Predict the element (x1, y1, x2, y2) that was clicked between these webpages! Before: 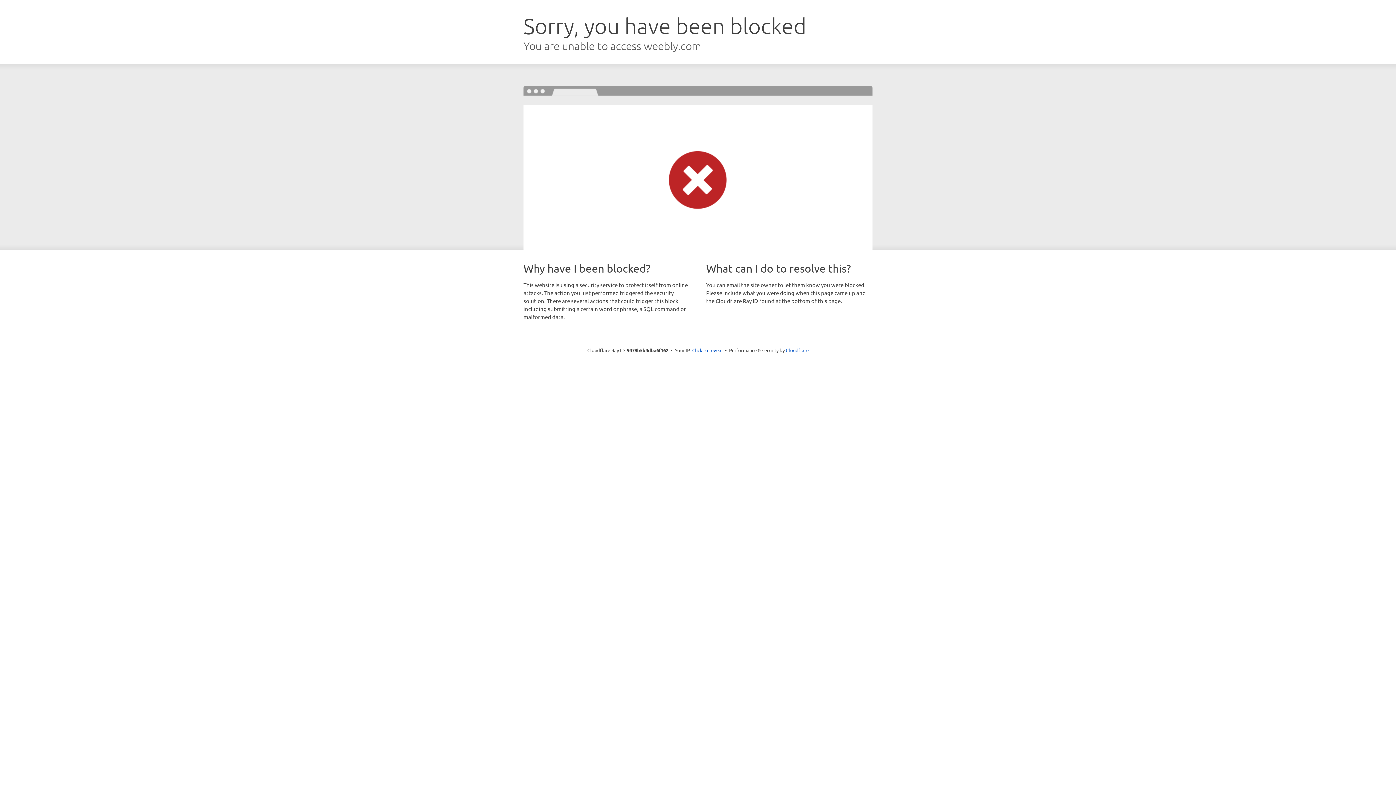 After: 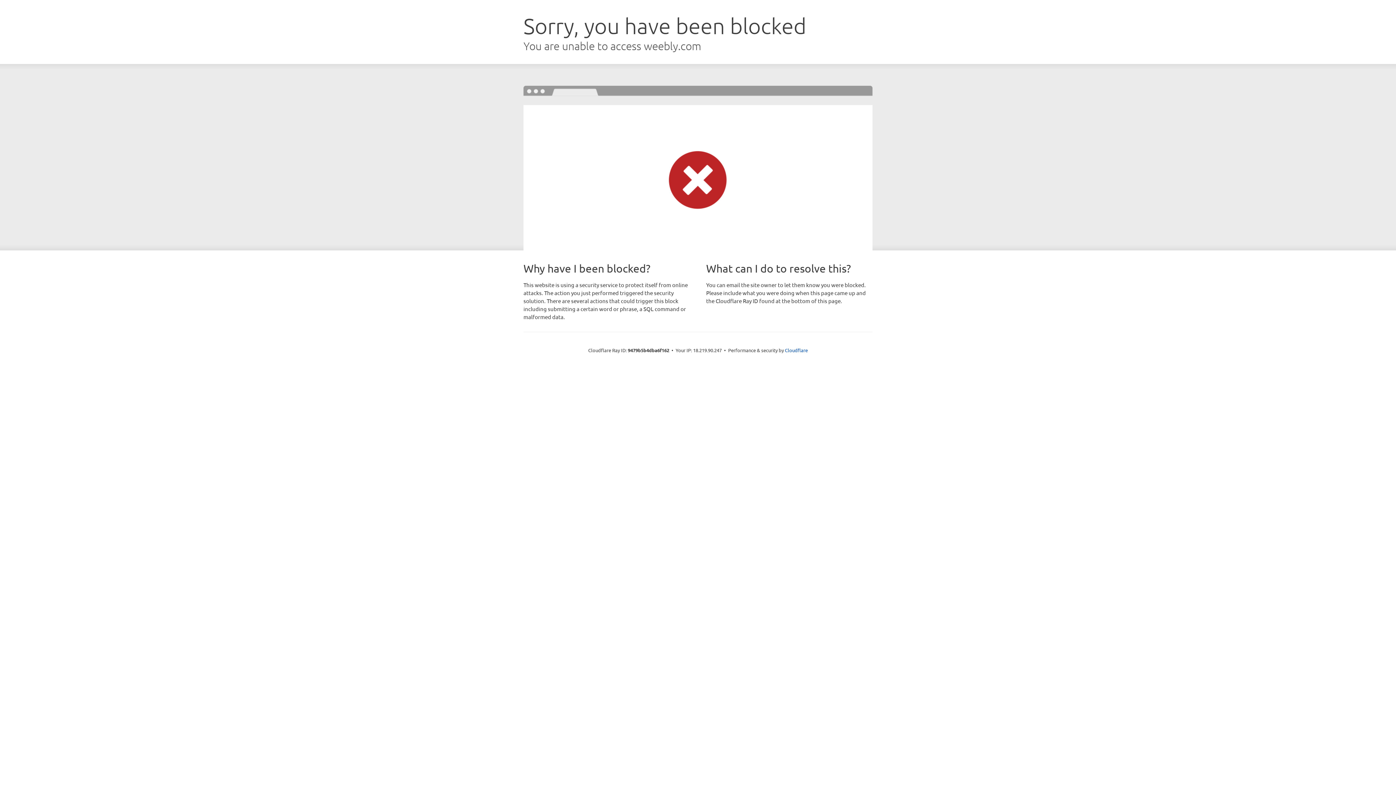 Action: bbox: (692, 346, 722, 353) label: Click to reveal